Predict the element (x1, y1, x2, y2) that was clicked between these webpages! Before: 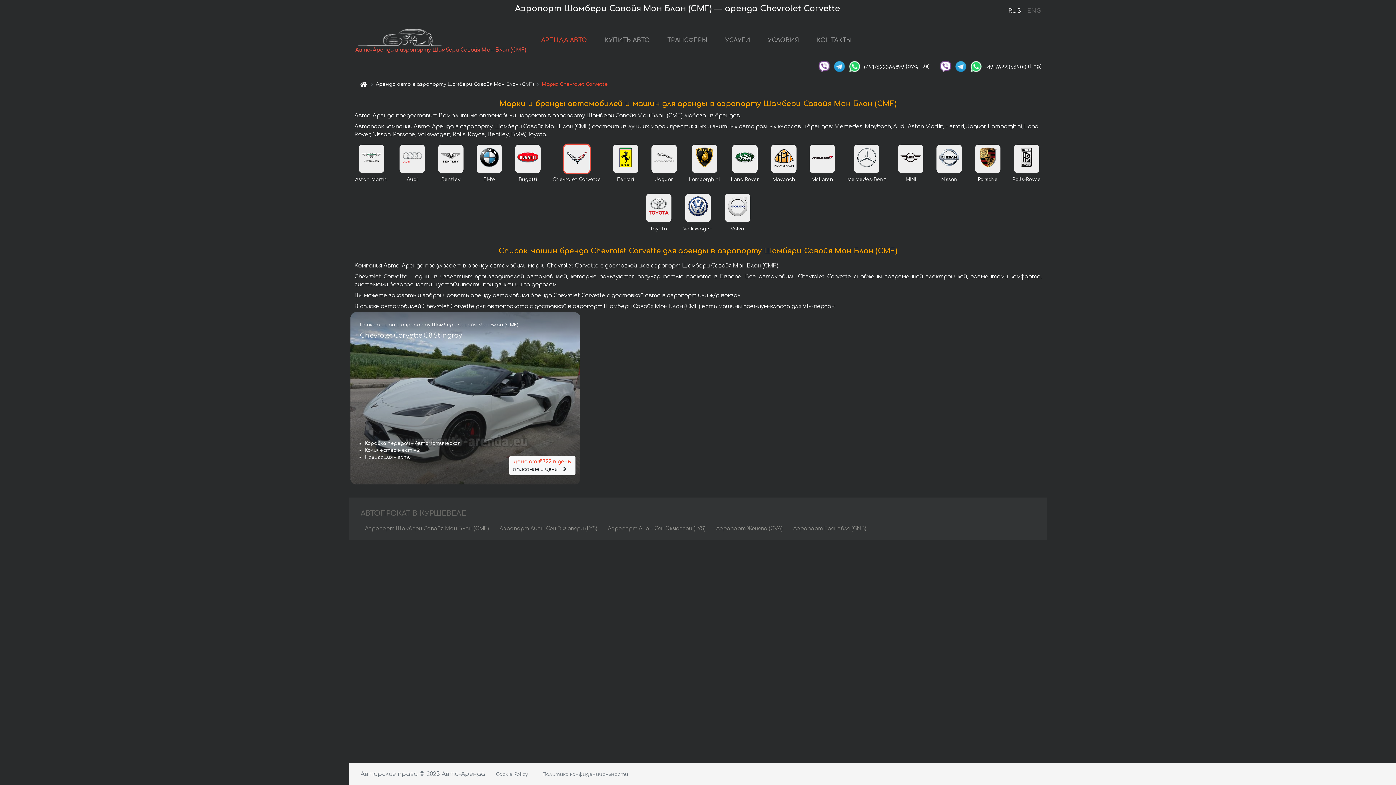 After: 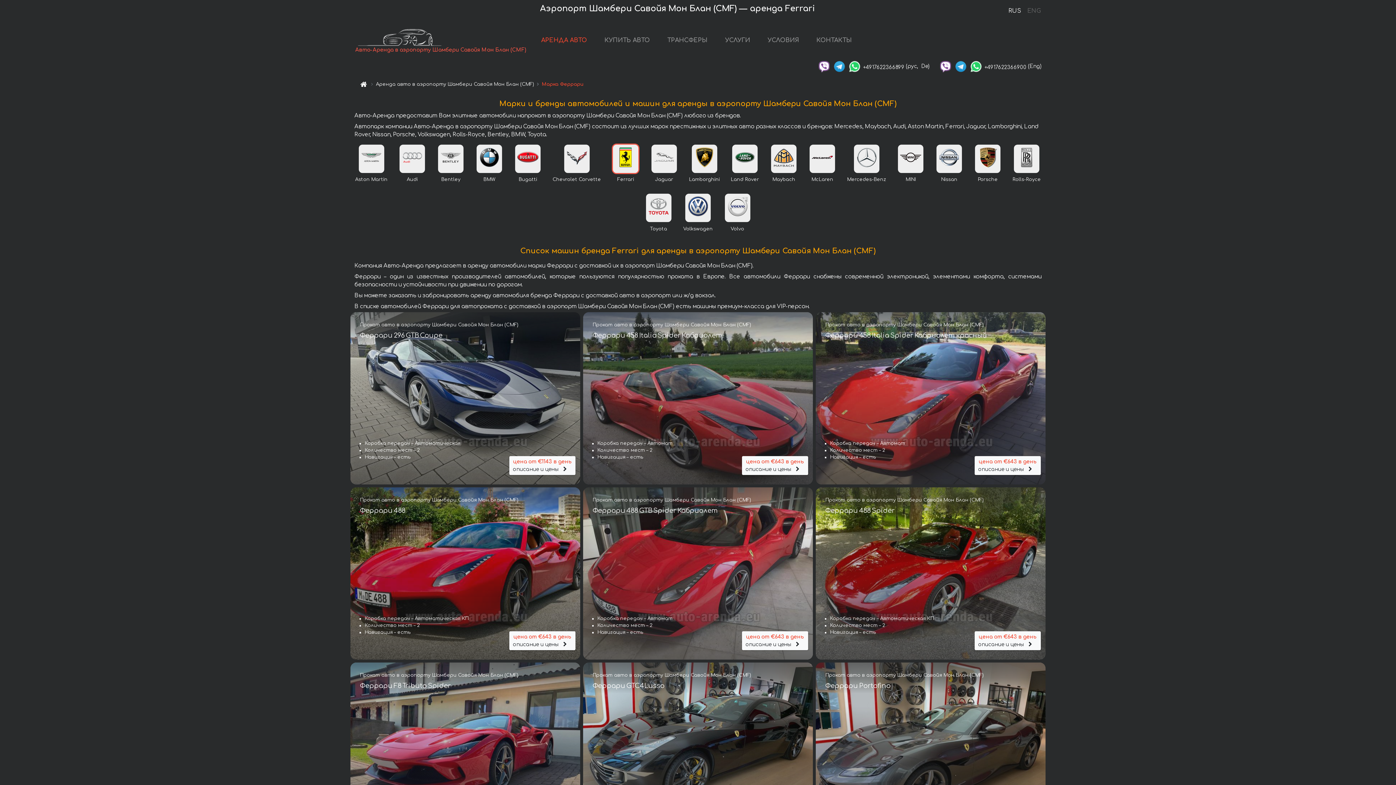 Action: label: Ferrari bbox: (612, 176, 639, 183)